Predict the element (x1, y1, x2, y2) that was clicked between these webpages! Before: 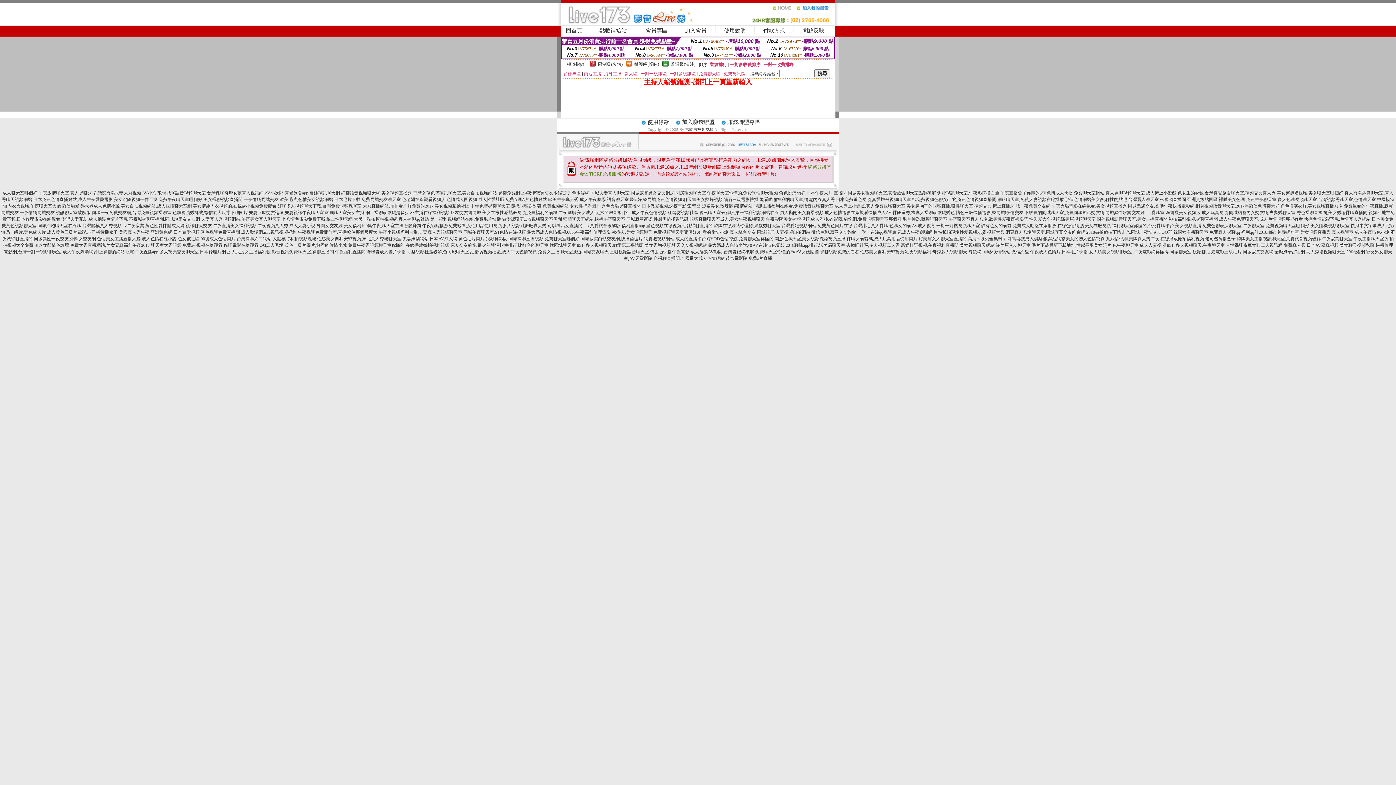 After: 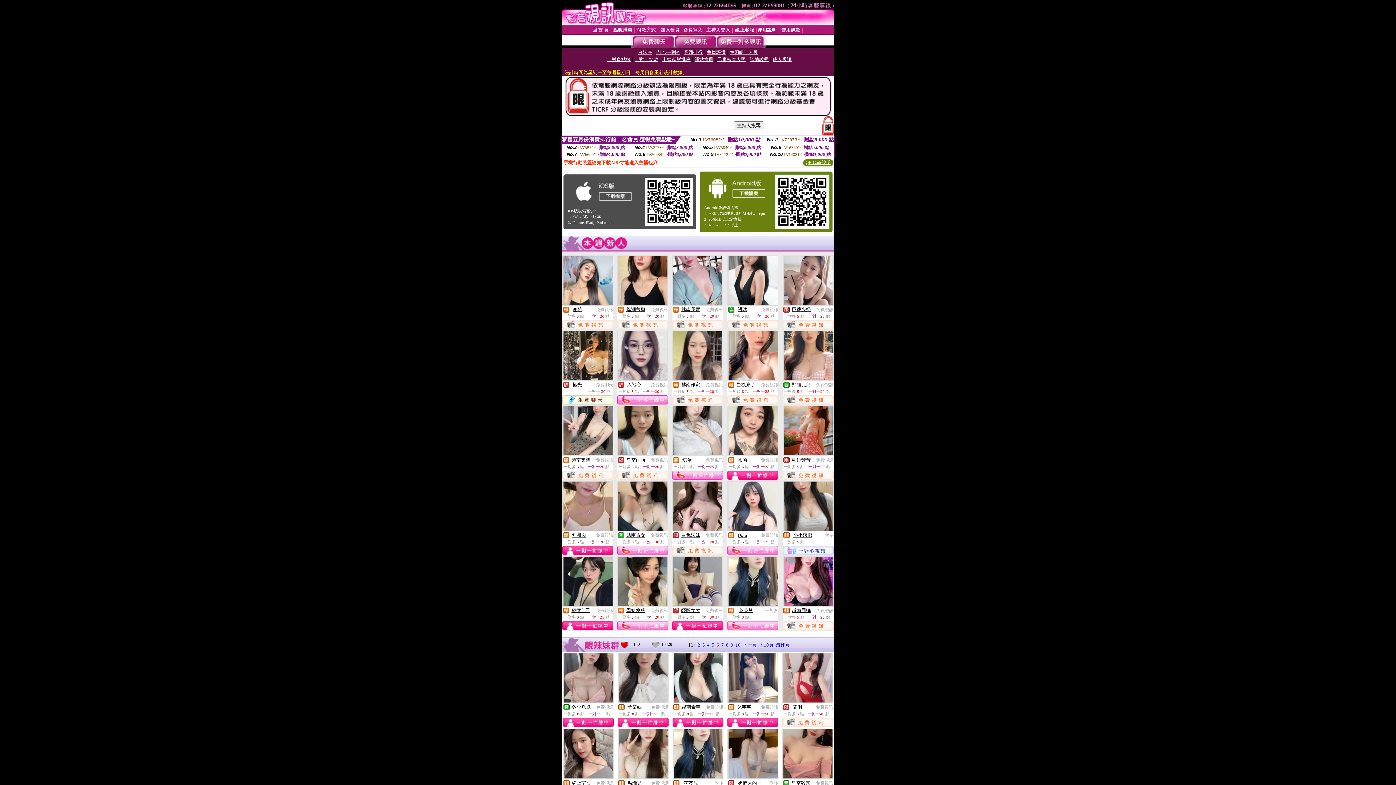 Action: bbox: (844, 216, 901, 221) label: 約炮網,免費視頻聊天室哪個好